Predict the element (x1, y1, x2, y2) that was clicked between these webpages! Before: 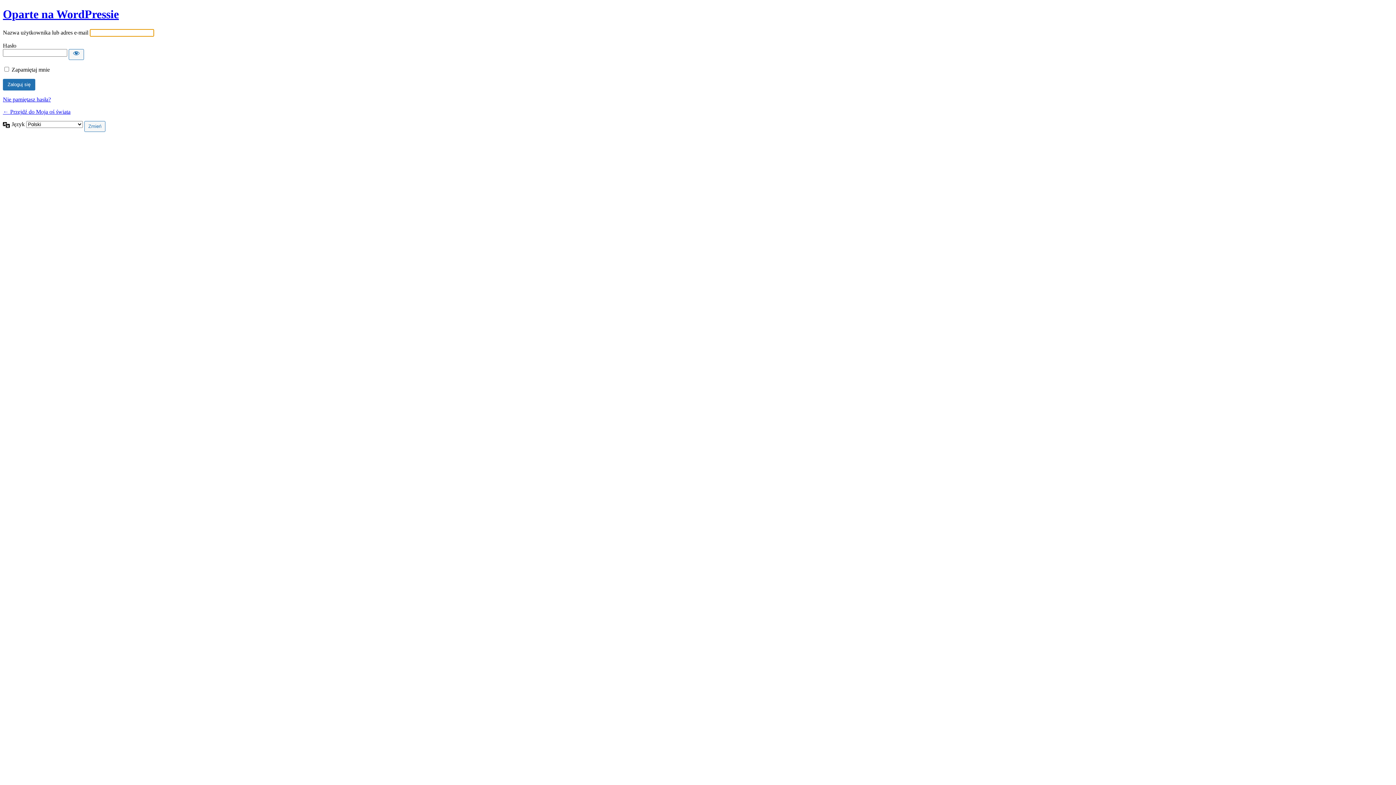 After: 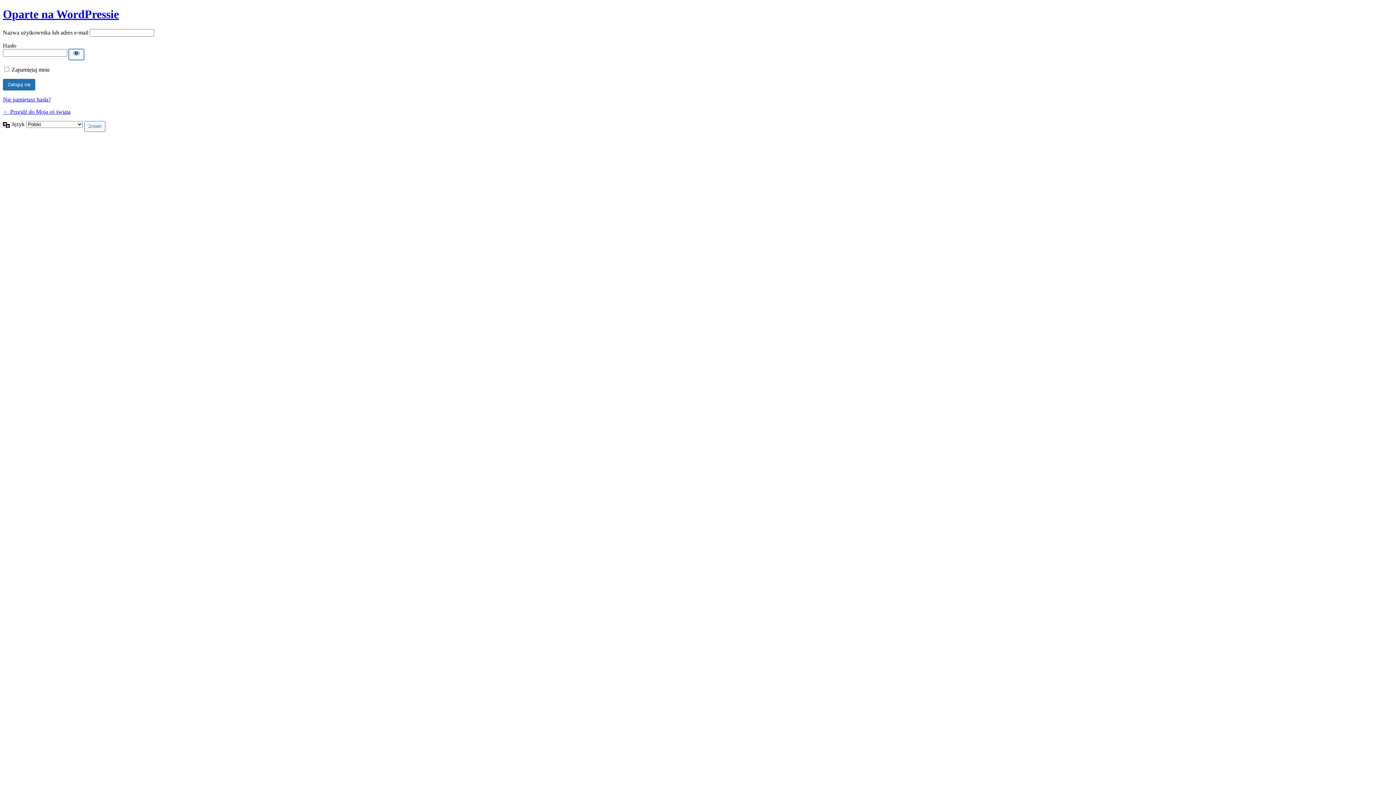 Action: bbox: (68, 49, 84, 59) label: Pokaż hasło